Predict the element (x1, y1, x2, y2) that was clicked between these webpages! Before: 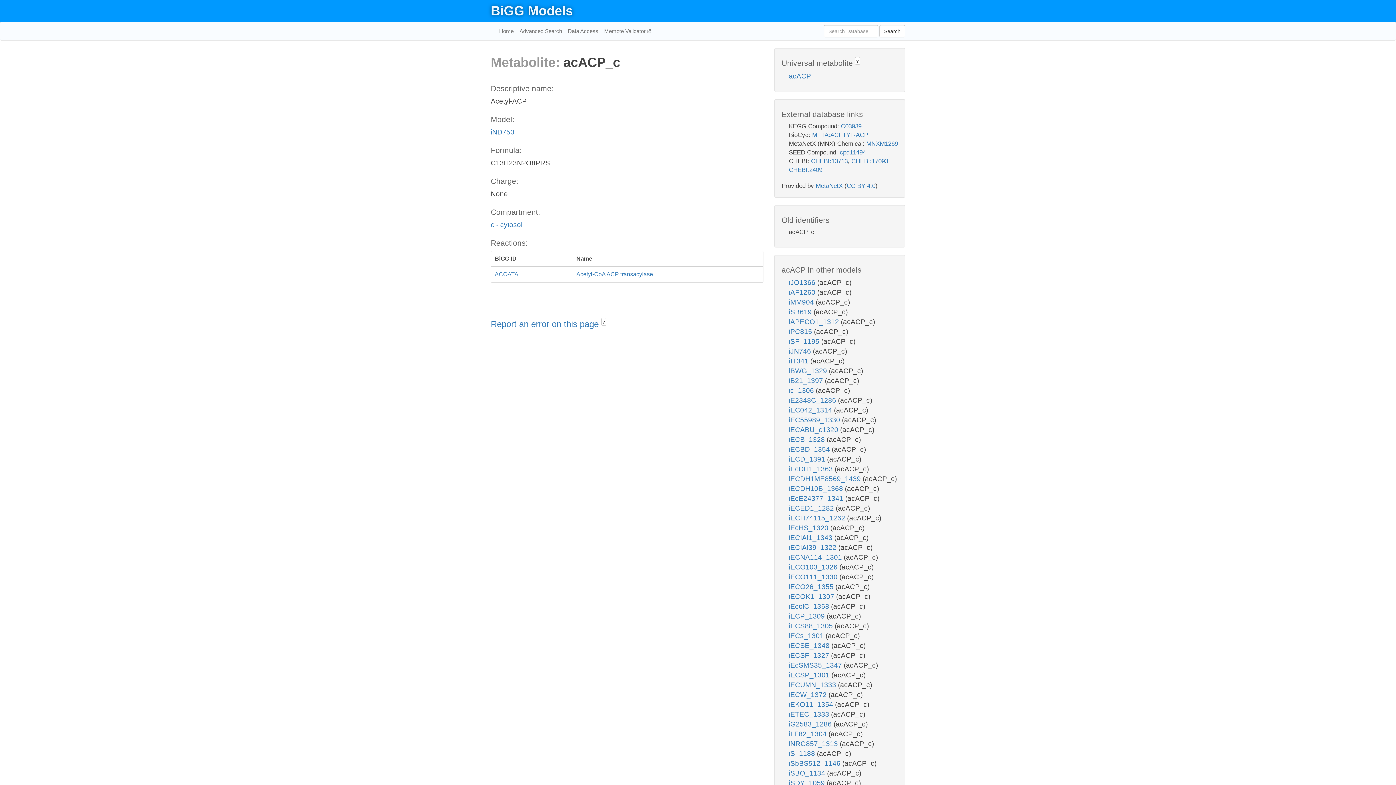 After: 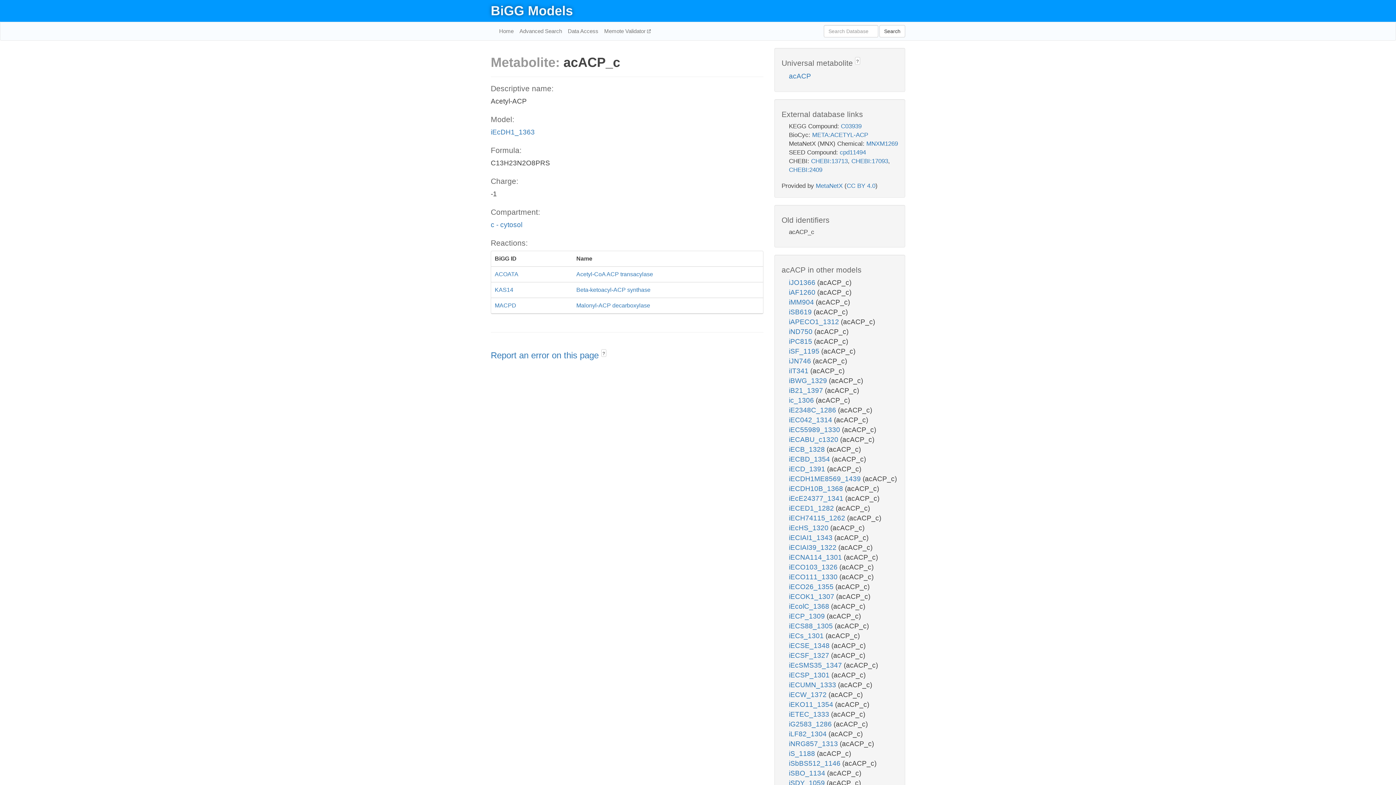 Action: label: iEcDH1_1363  bbox: (789, 465, 834, 473)